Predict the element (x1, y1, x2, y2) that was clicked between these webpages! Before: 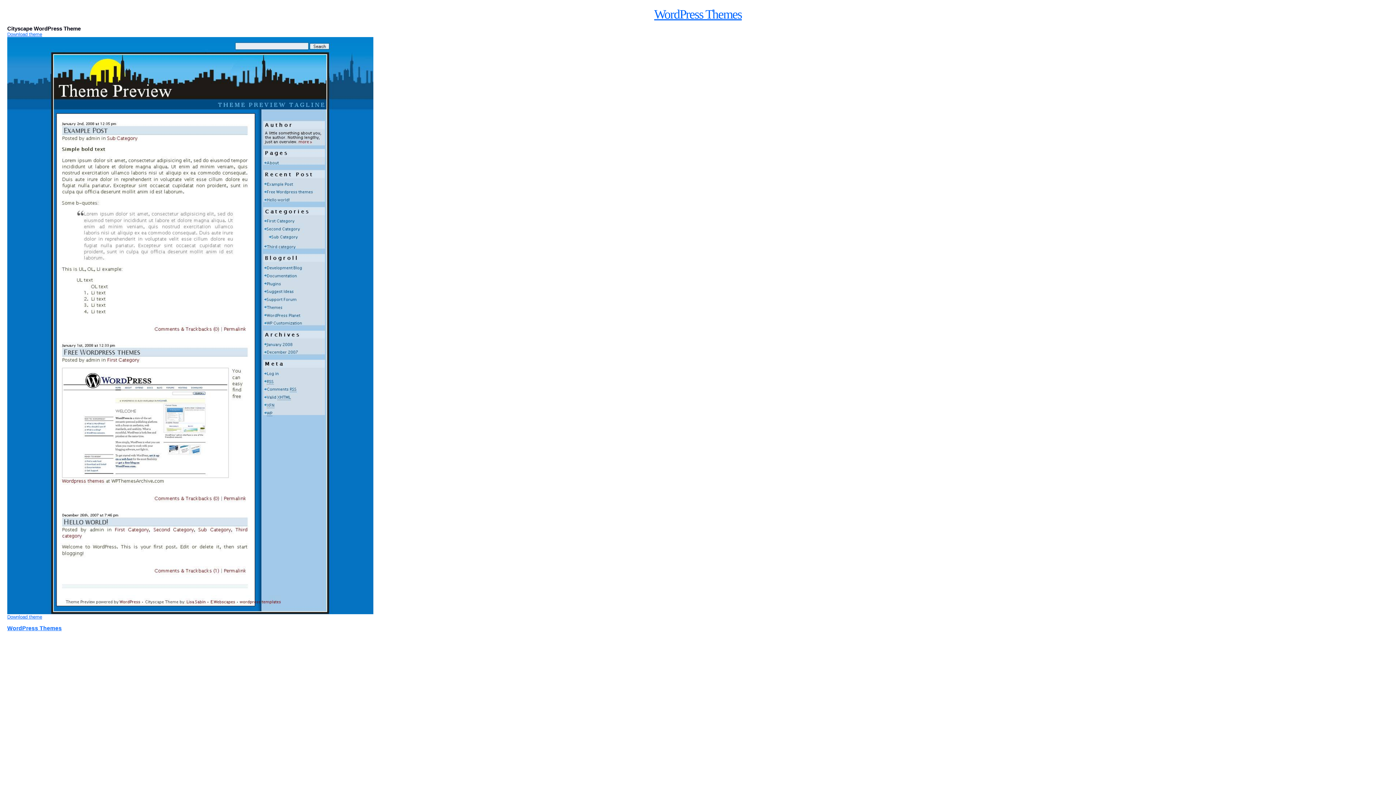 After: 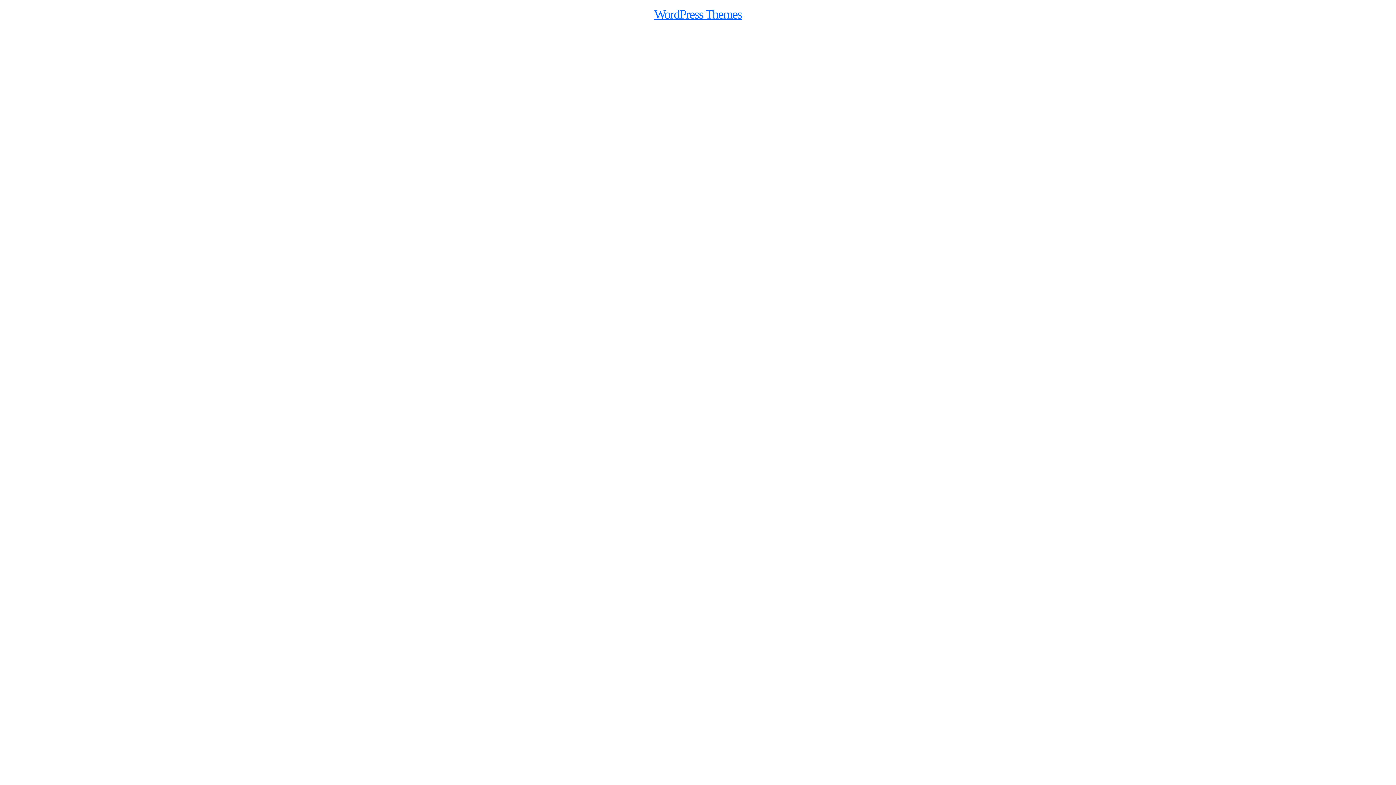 Action: bbox: (7, 610, 373, 615)